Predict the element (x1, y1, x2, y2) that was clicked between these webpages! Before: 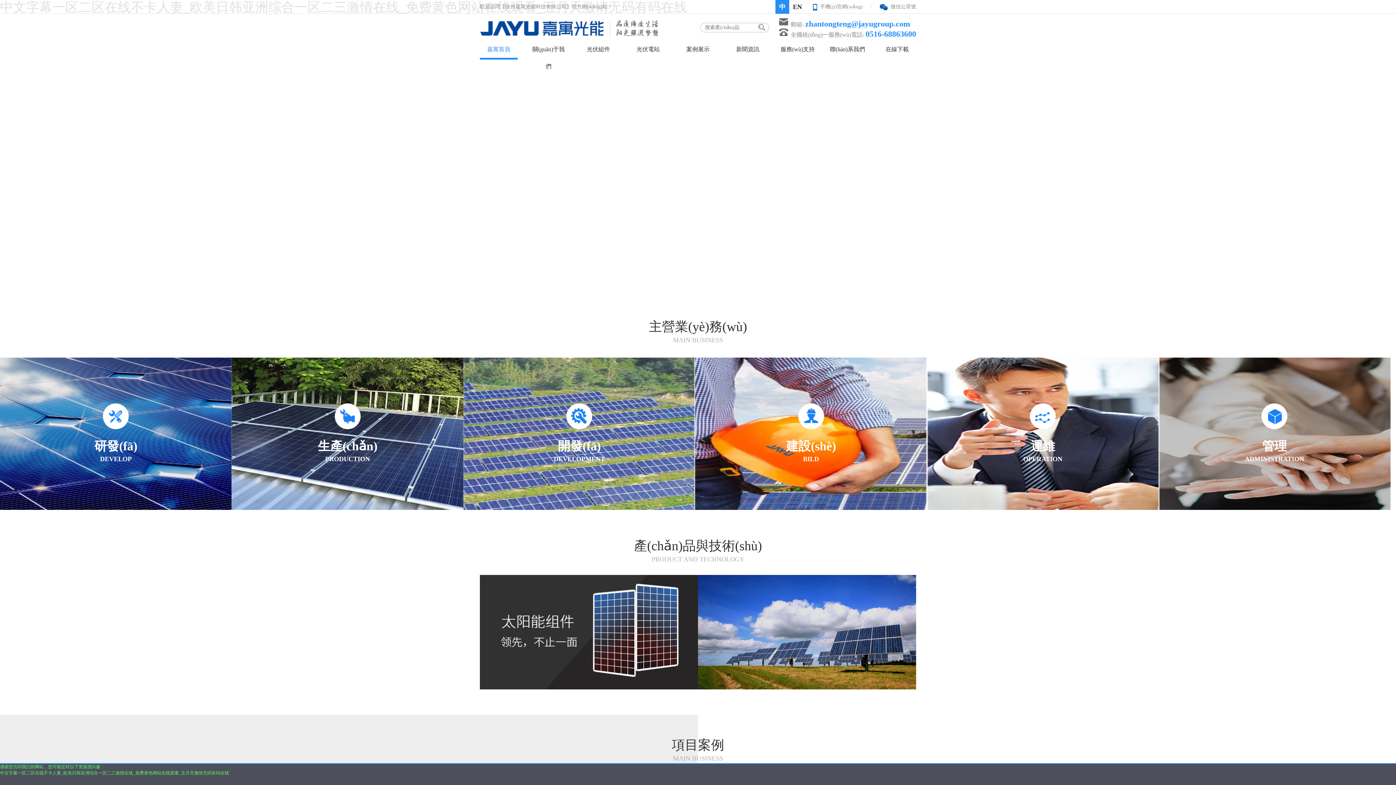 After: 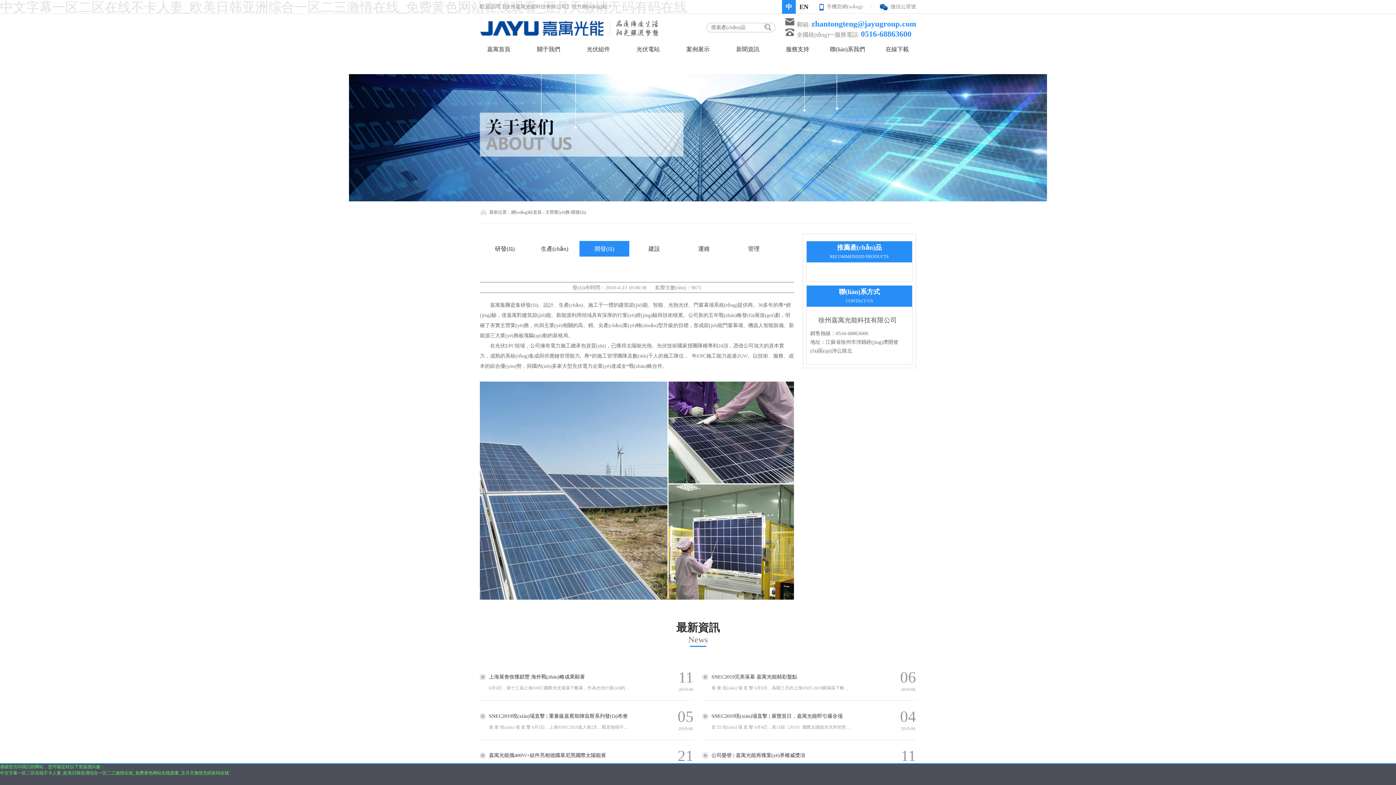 Action: label: 開發(fā)
DEVELOPMENT bbox: (463, 403, 695, 464)